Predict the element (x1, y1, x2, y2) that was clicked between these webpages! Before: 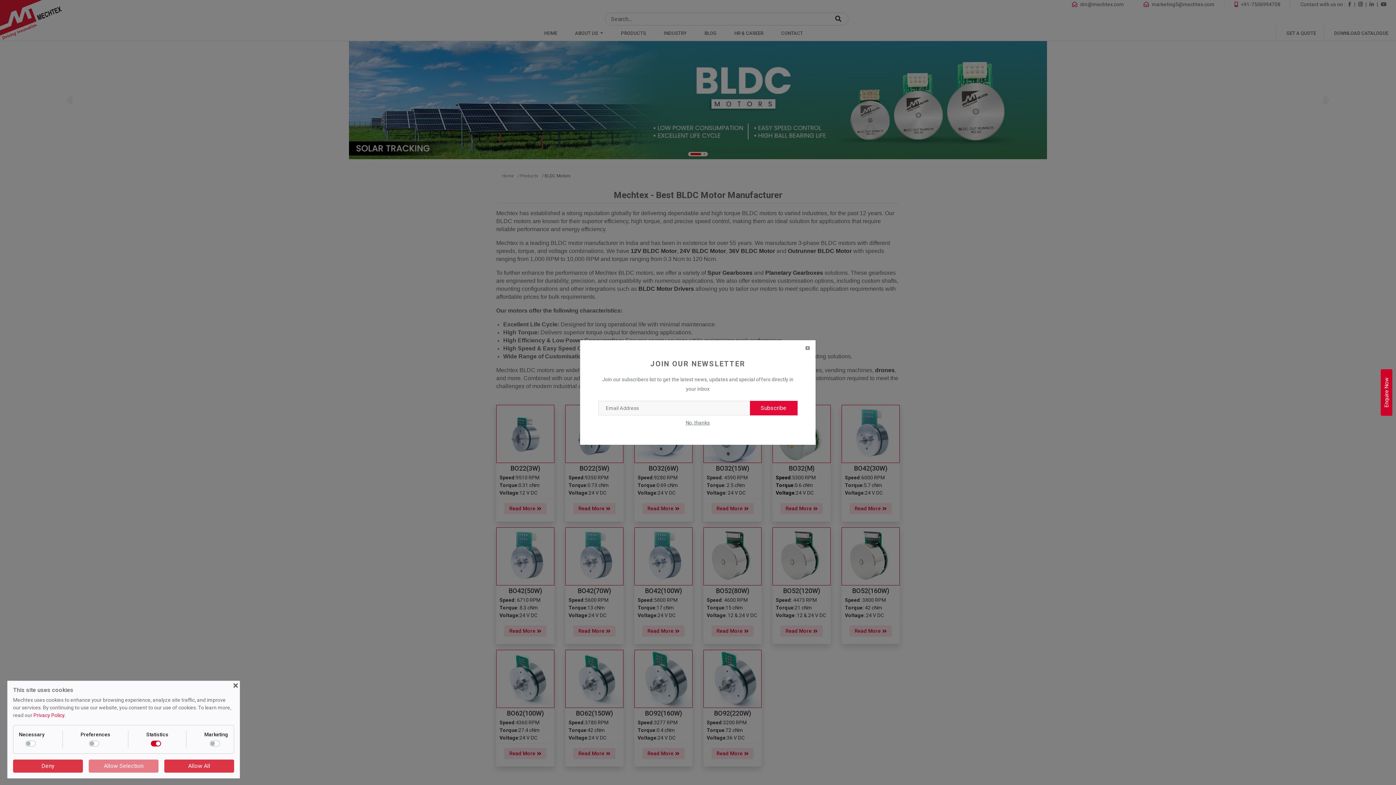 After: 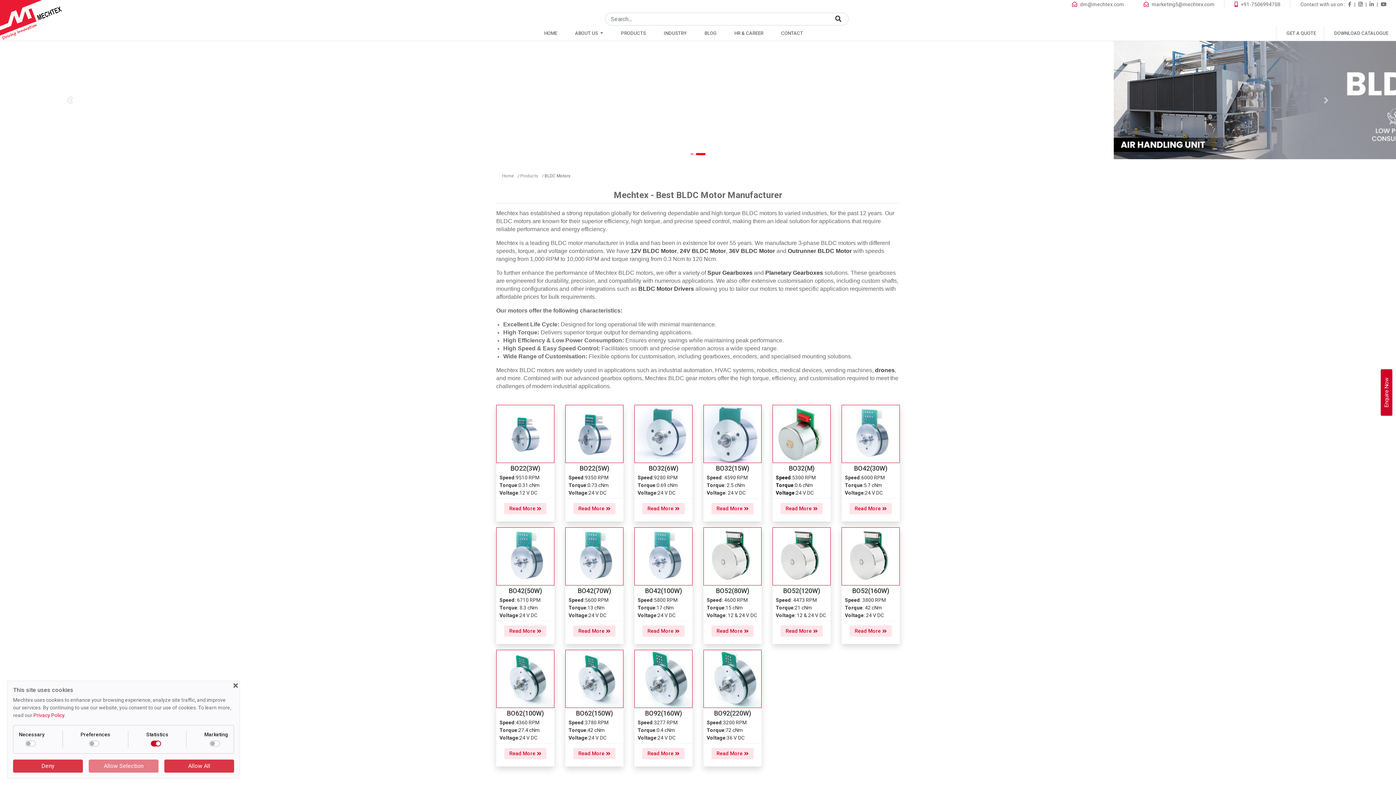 Action: bbox: (801, 342, 814, 354)